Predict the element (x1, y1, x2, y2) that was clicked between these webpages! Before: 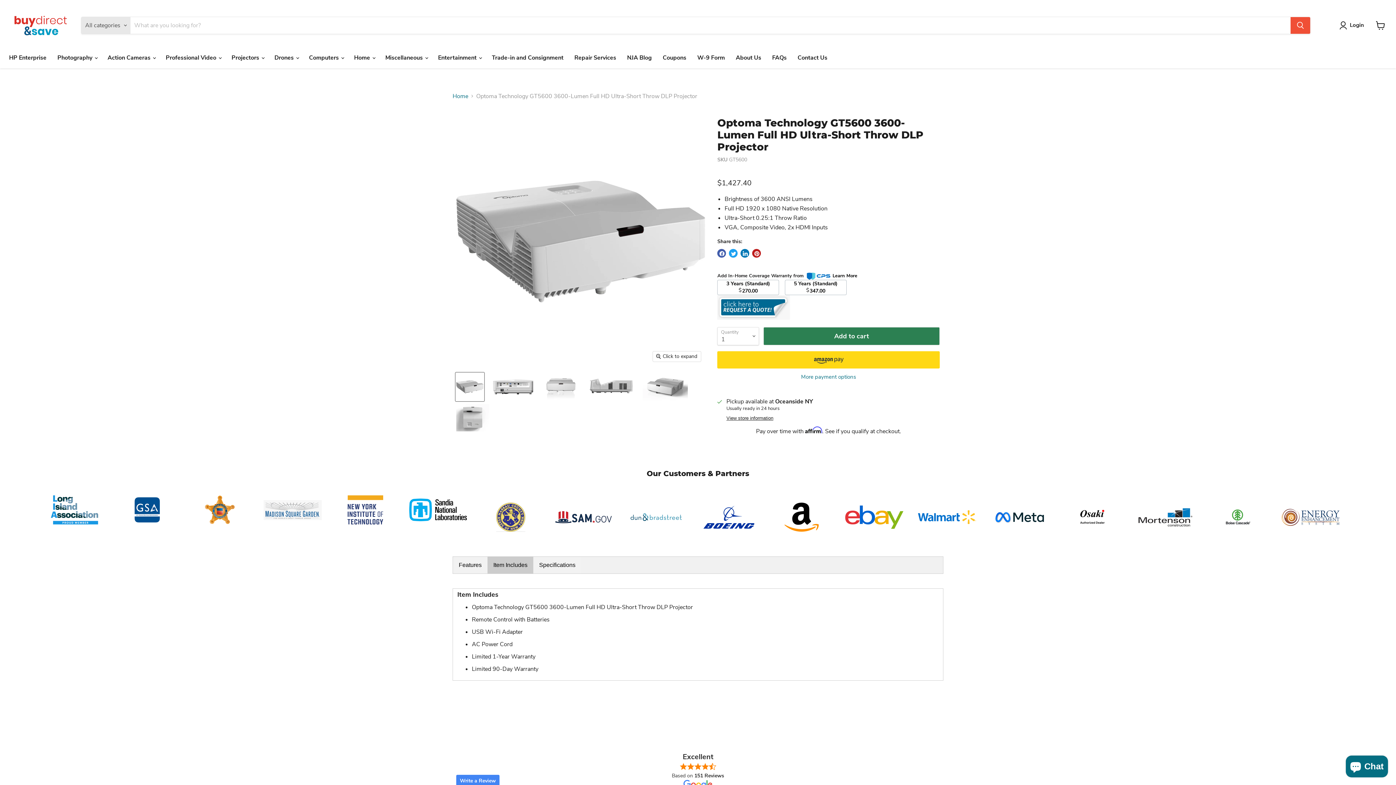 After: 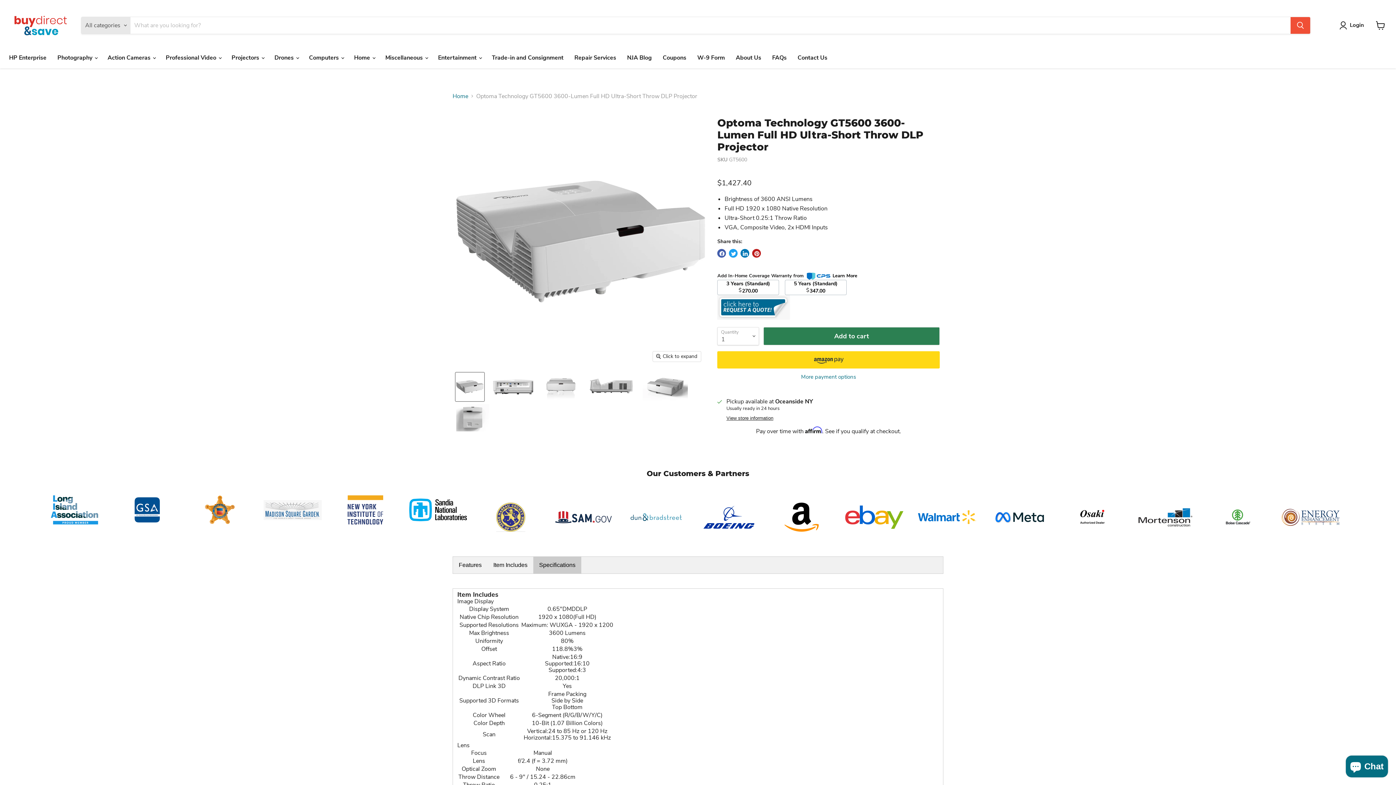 Action: bbox: (533, 557, 581, 573) label: Specifications